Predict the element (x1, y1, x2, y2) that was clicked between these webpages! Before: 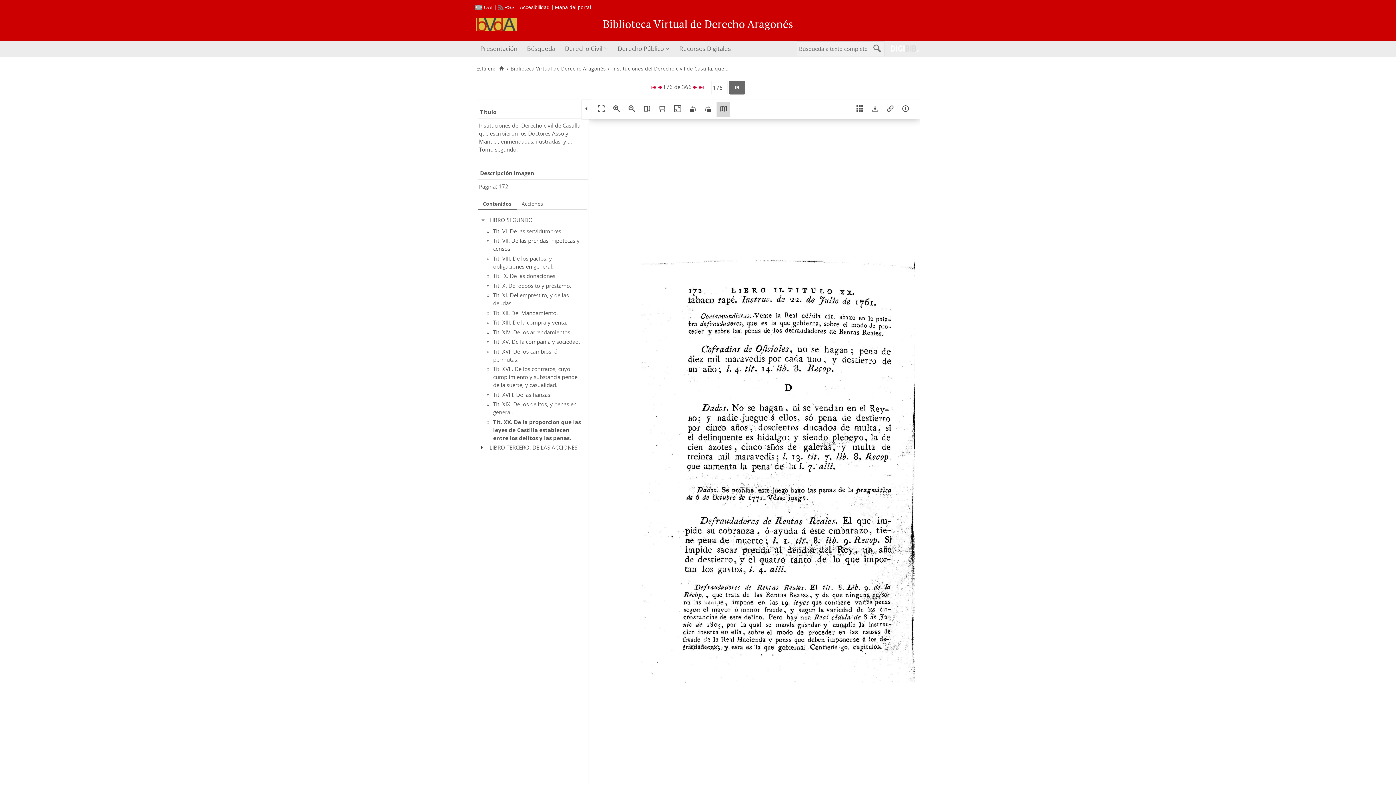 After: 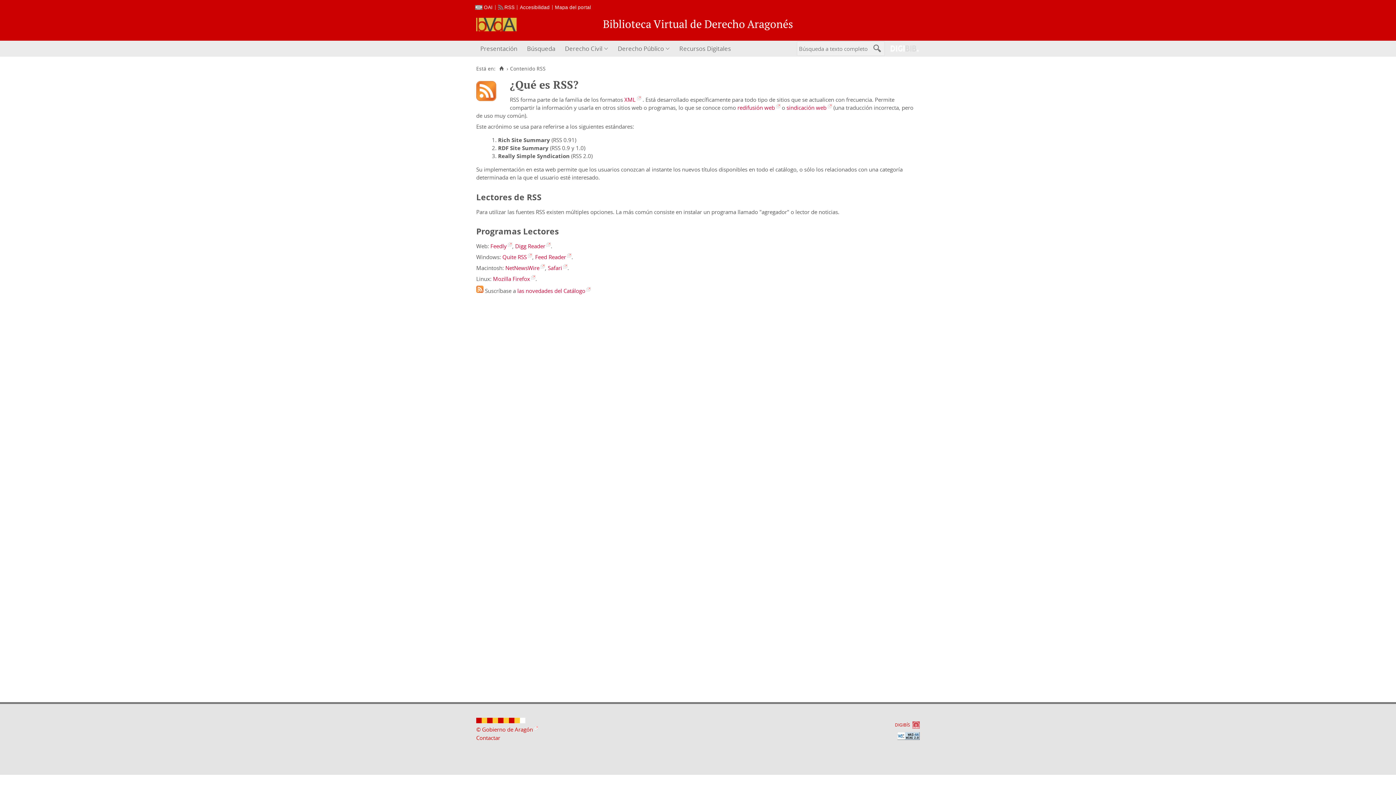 Action: bbox: (498, 4, 514, 10) label: RSS